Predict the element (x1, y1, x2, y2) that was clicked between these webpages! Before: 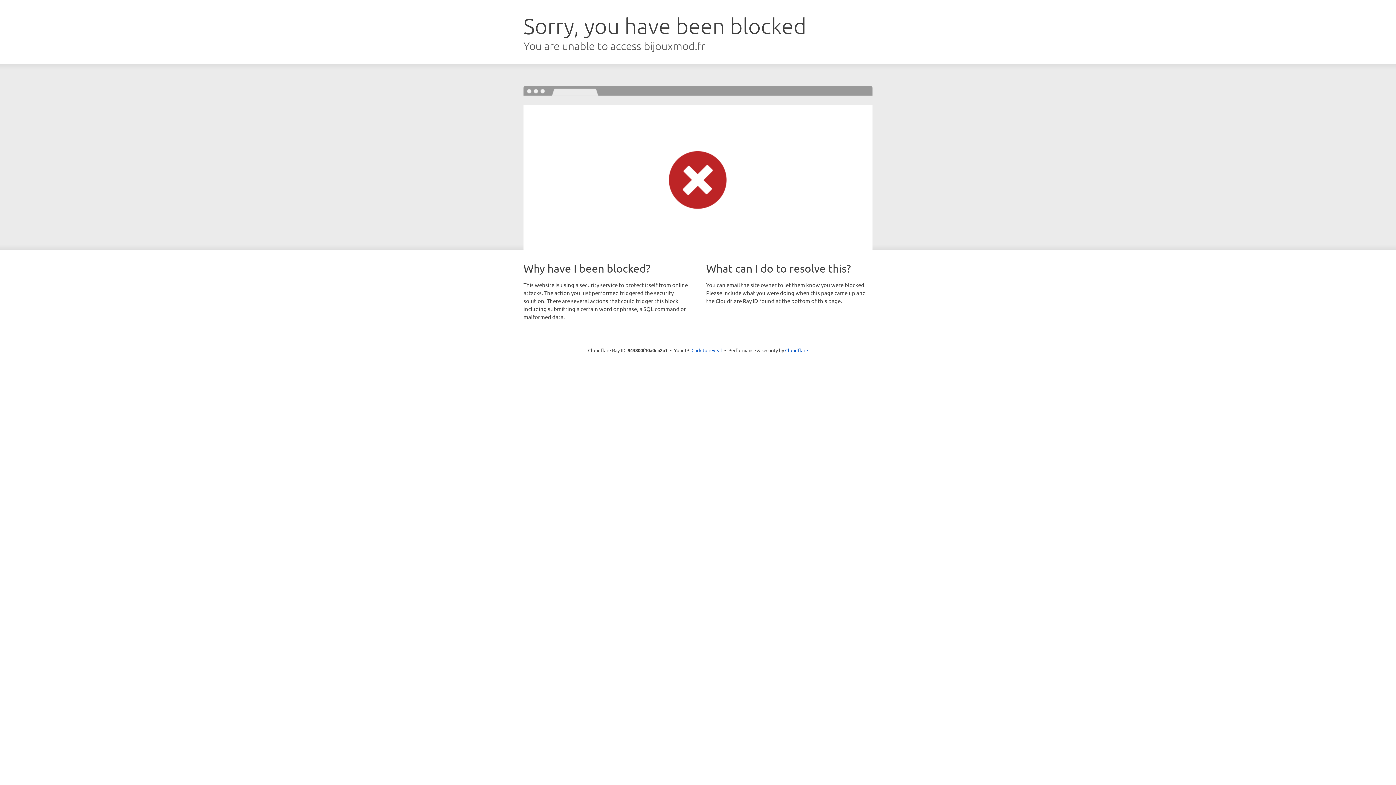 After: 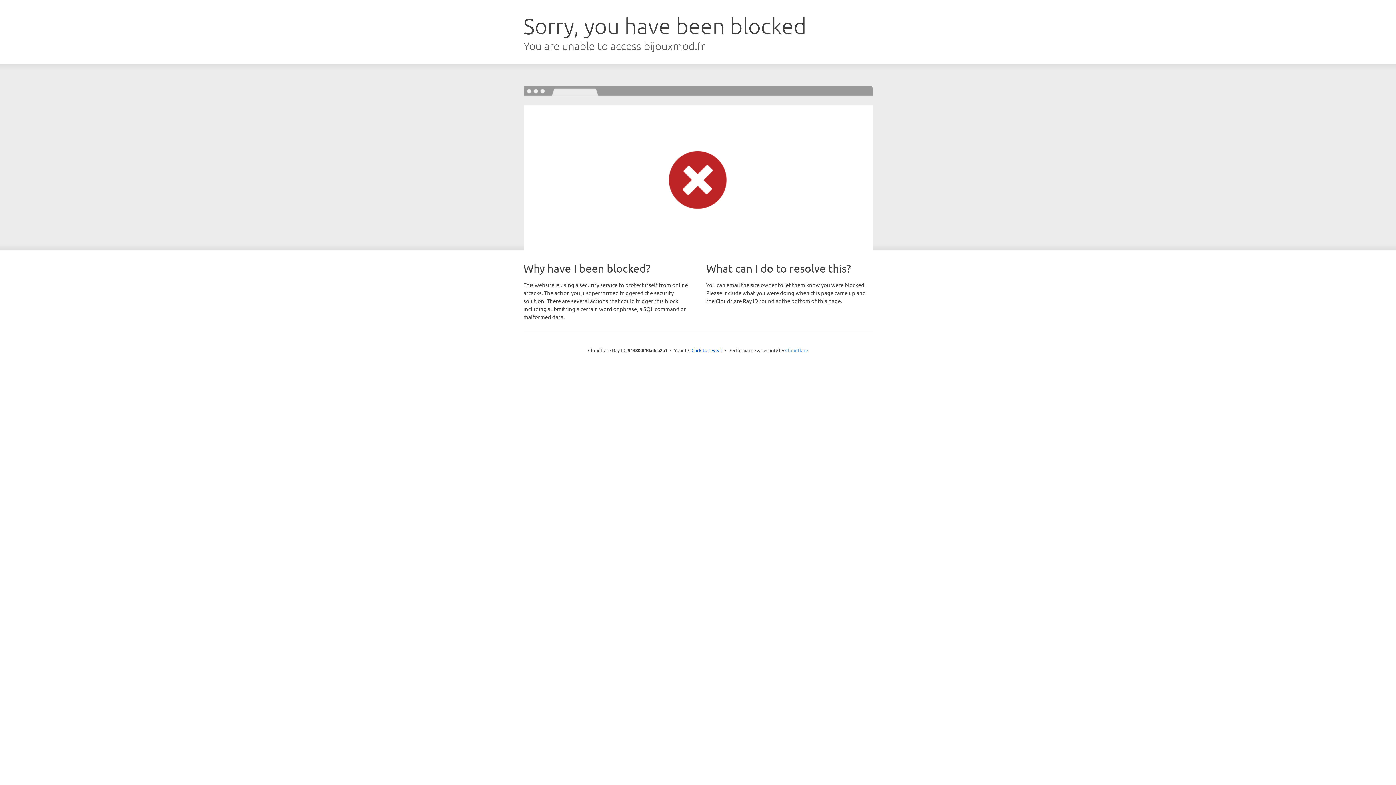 Action: label: Cloudflare bbox: (785, 347, 808, 353)